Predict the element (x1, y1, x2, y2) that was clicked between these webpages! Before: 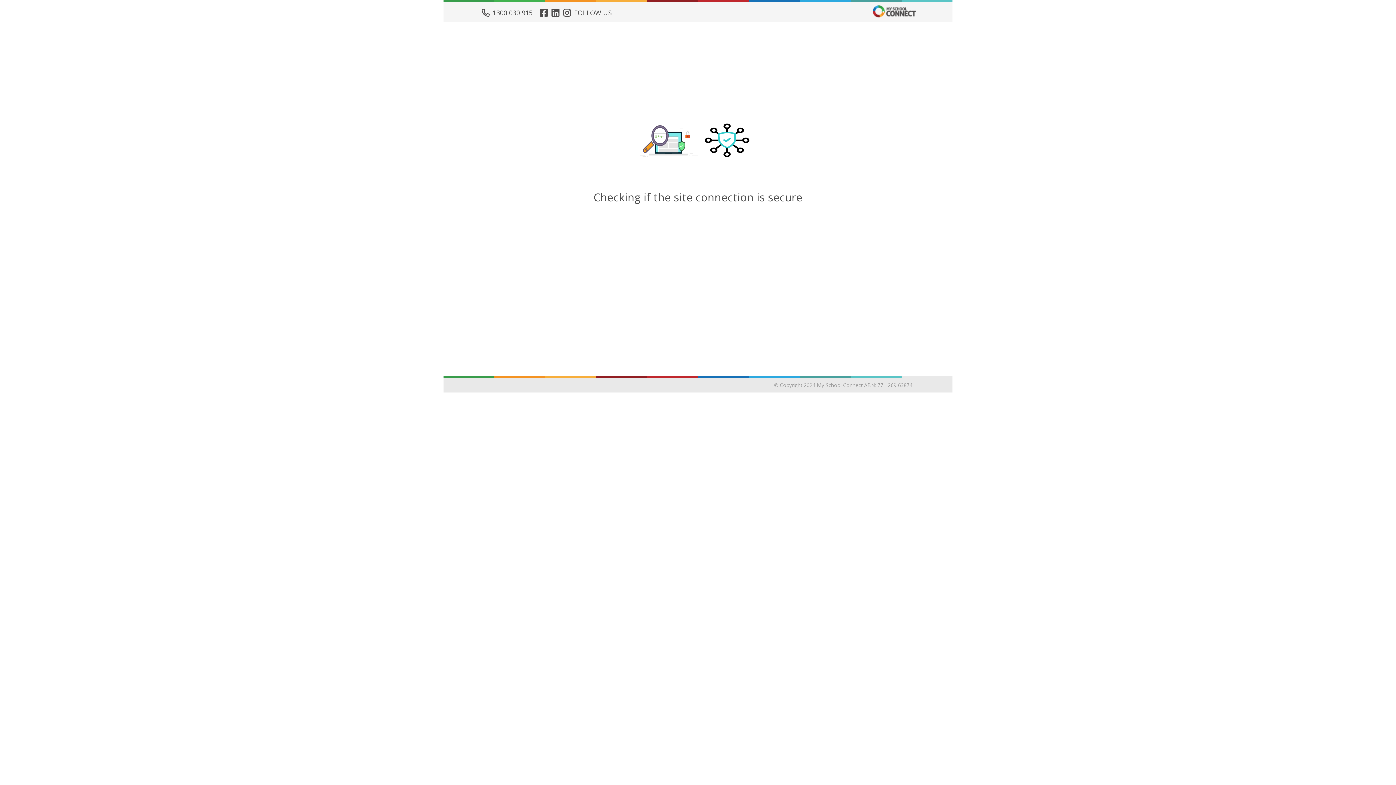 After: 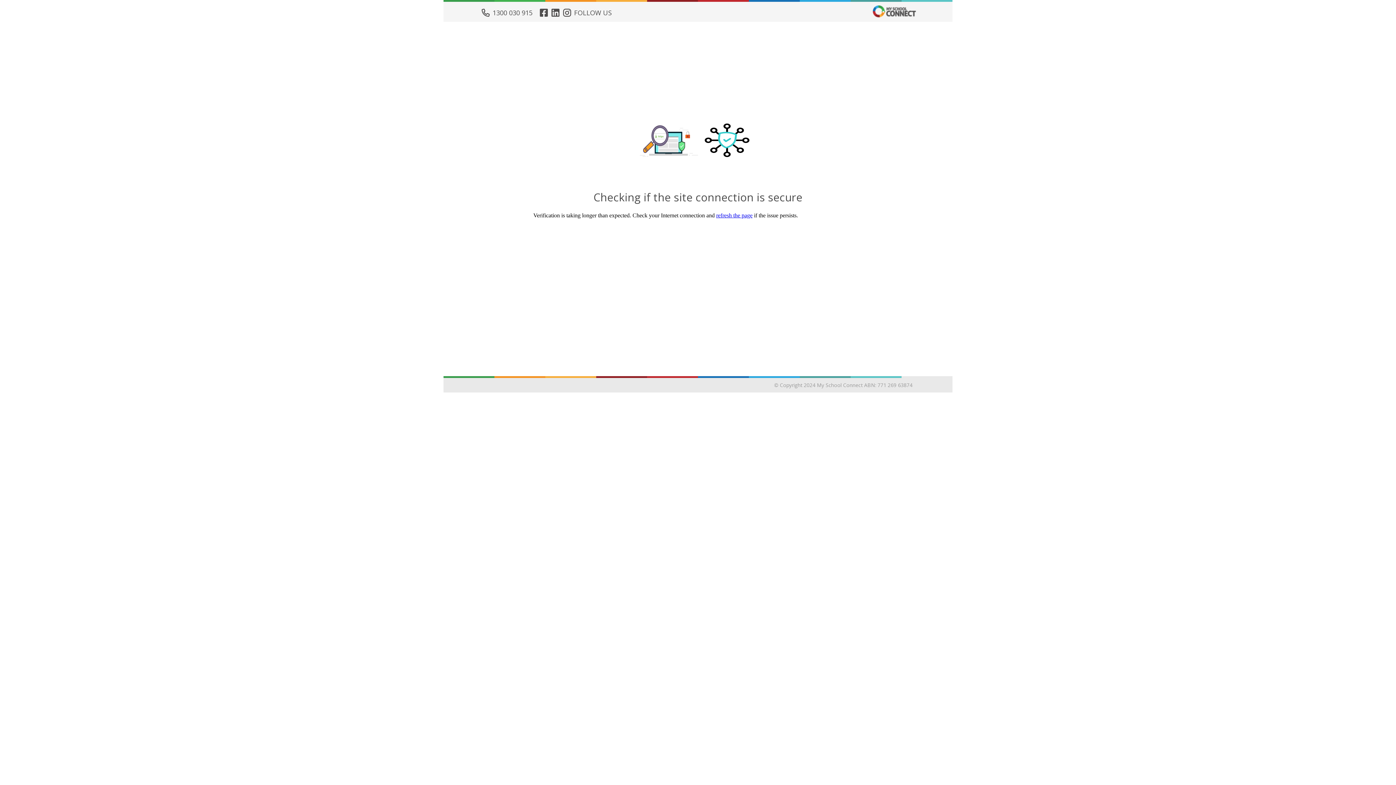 Action: label: 1300 030 915 bbox: (480, 5, 538, 19)